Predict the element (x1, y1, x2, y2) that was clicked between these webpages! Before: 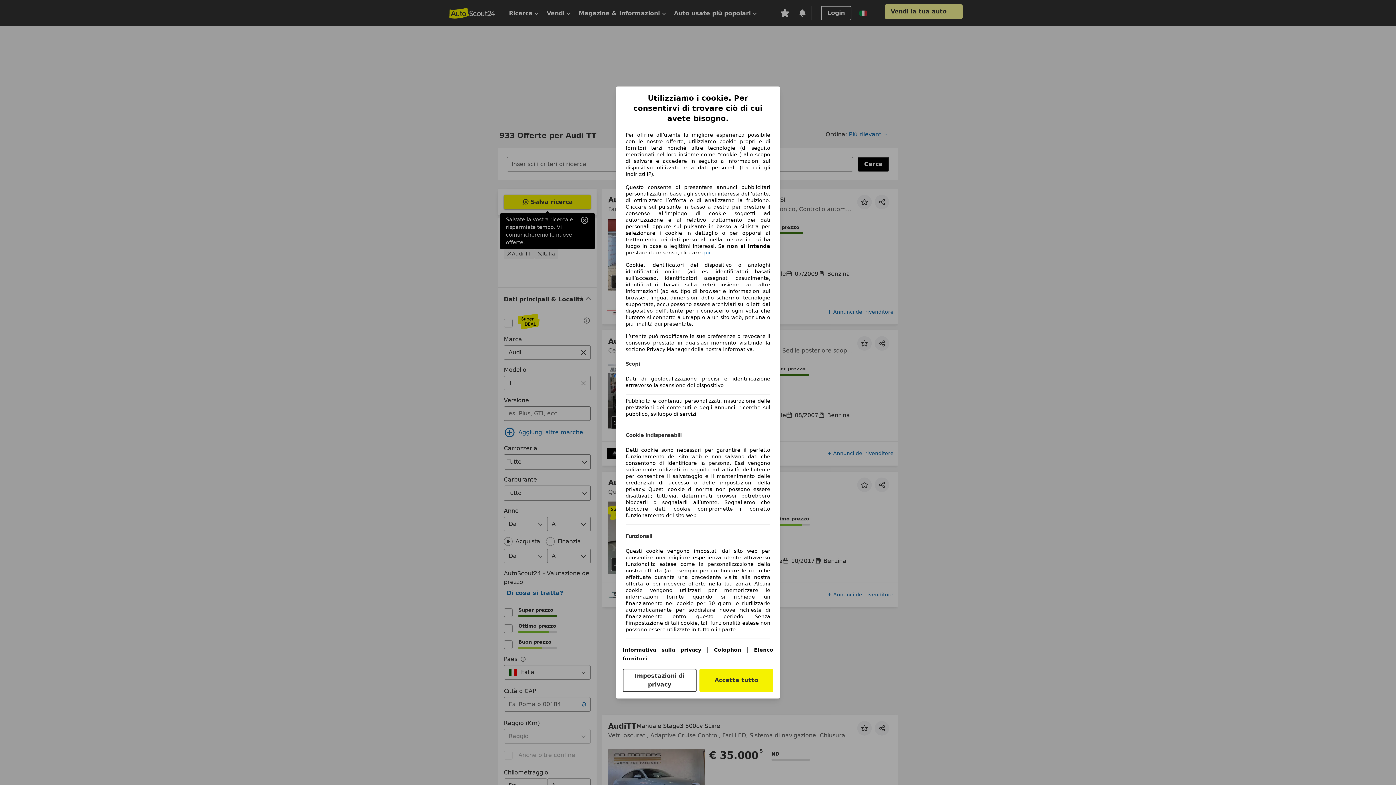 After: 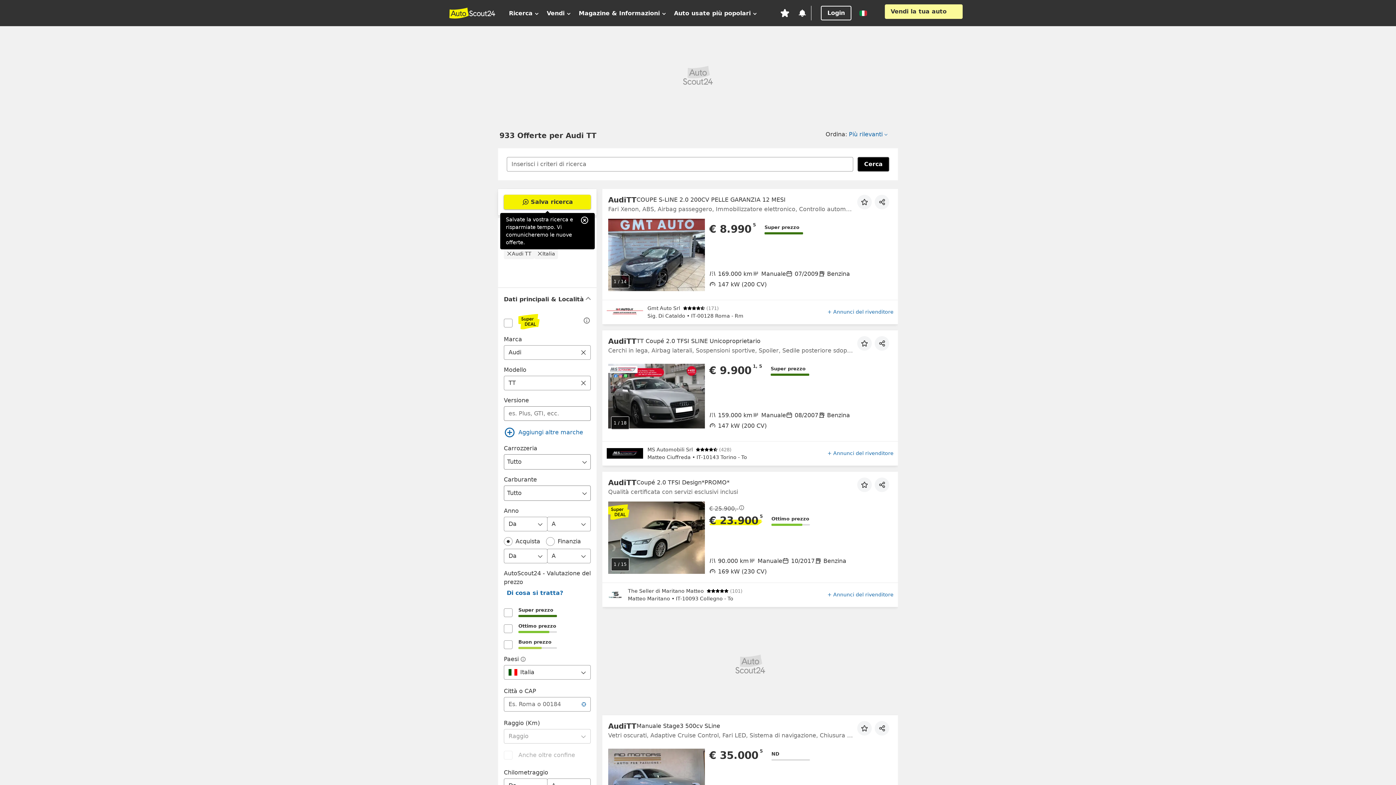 Action: bbox: (702, 249, 710, 256) label: qui